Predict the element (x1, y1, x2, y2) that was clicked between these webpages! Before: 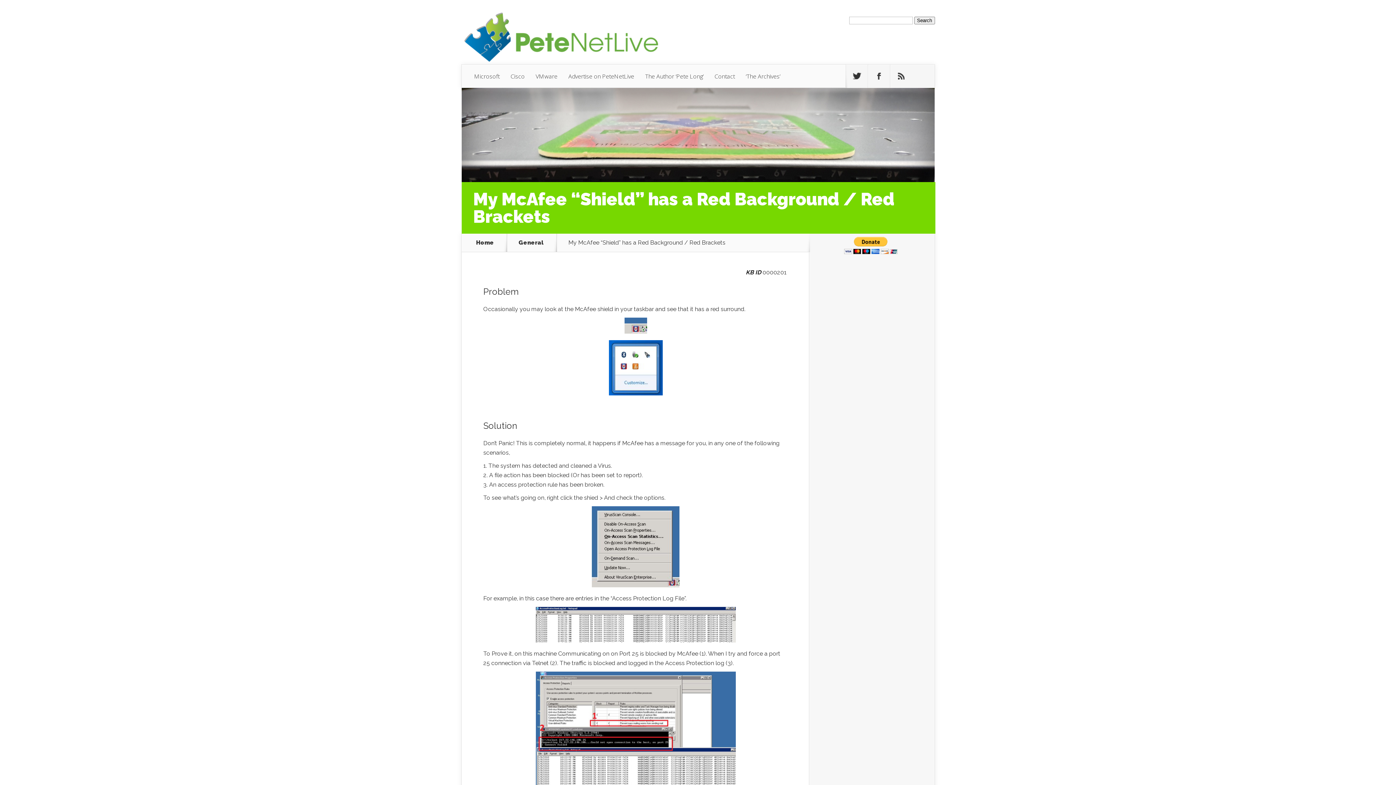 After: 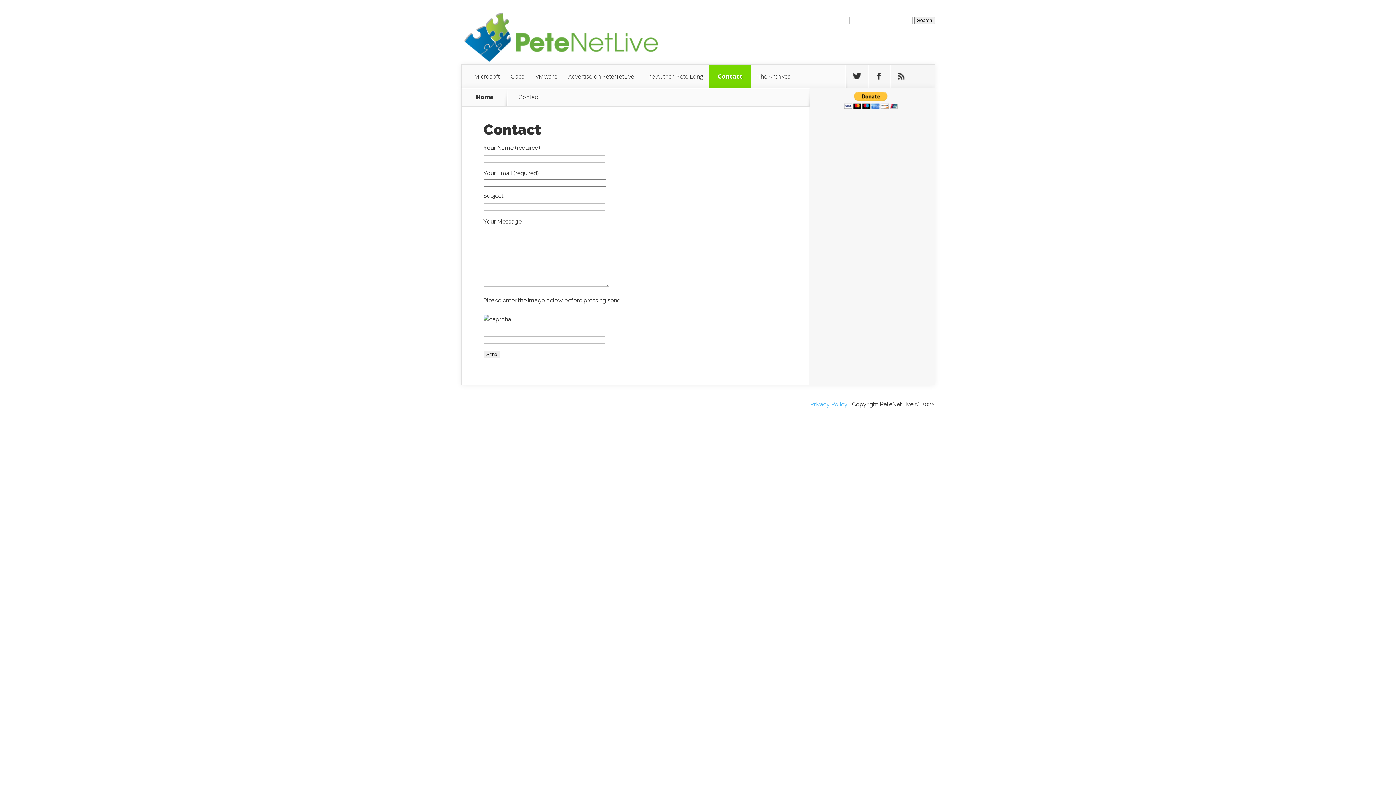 Action: label: Contact bbox: (709, 64, 740, 88)